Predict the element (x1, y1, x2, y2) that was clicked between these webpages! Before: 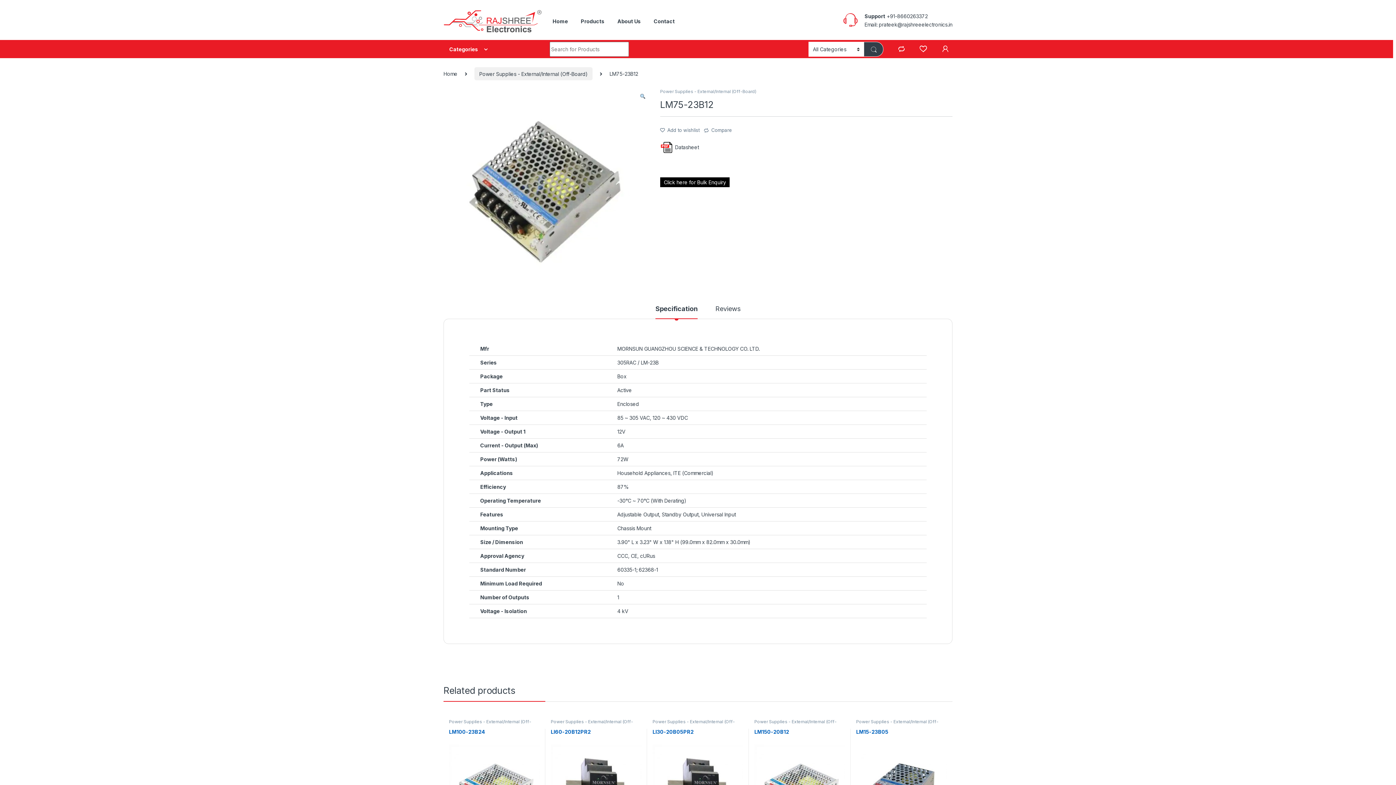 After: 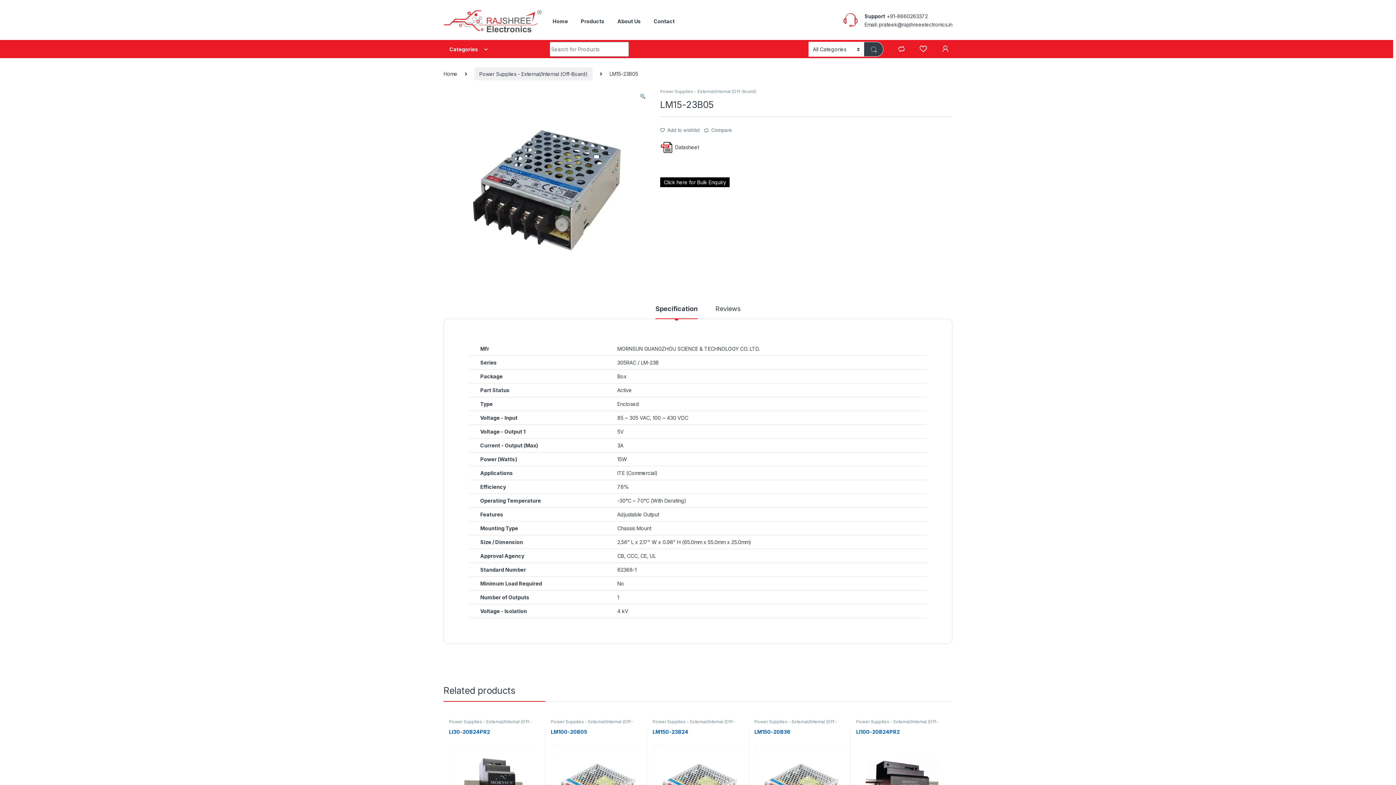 Action: label: LM15-23B05 bbox: (856, 729, 947, 835)